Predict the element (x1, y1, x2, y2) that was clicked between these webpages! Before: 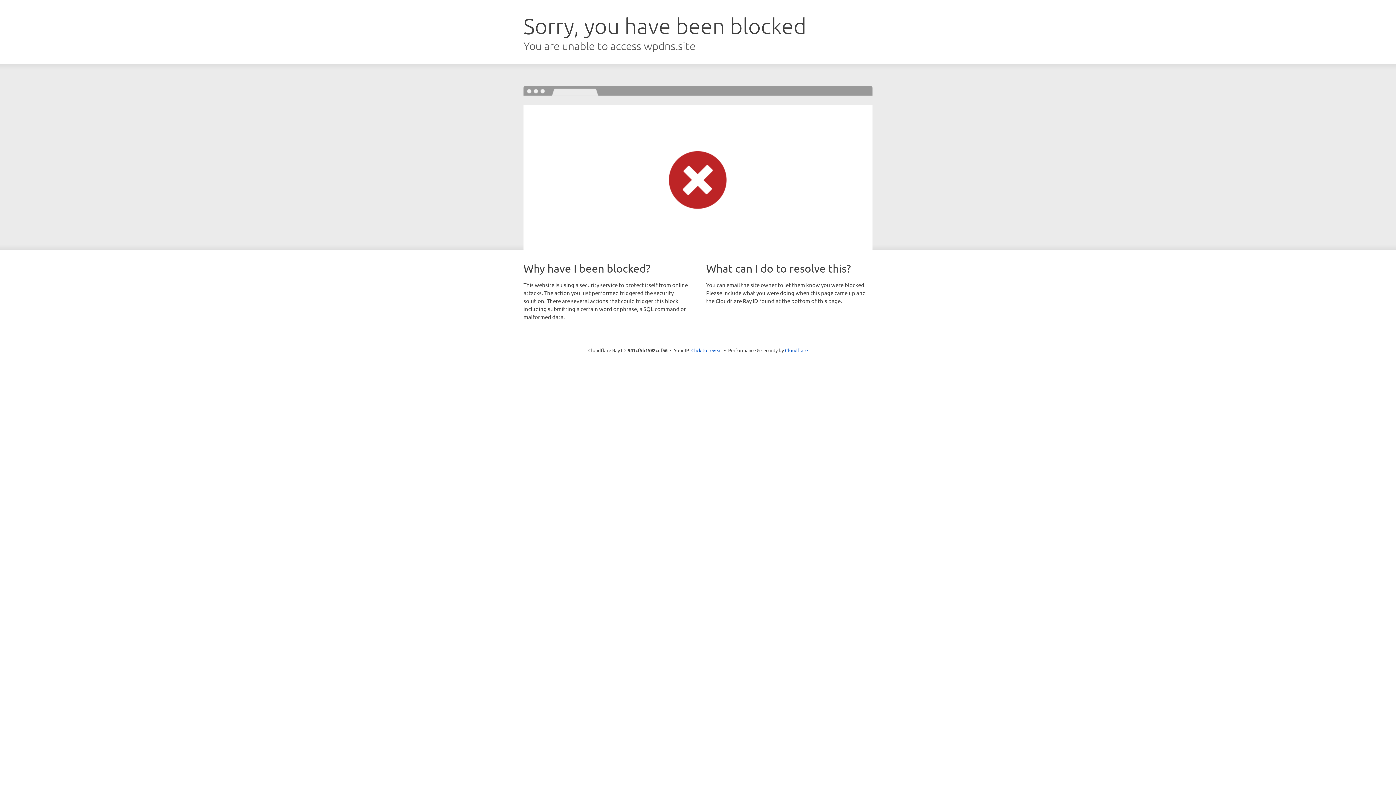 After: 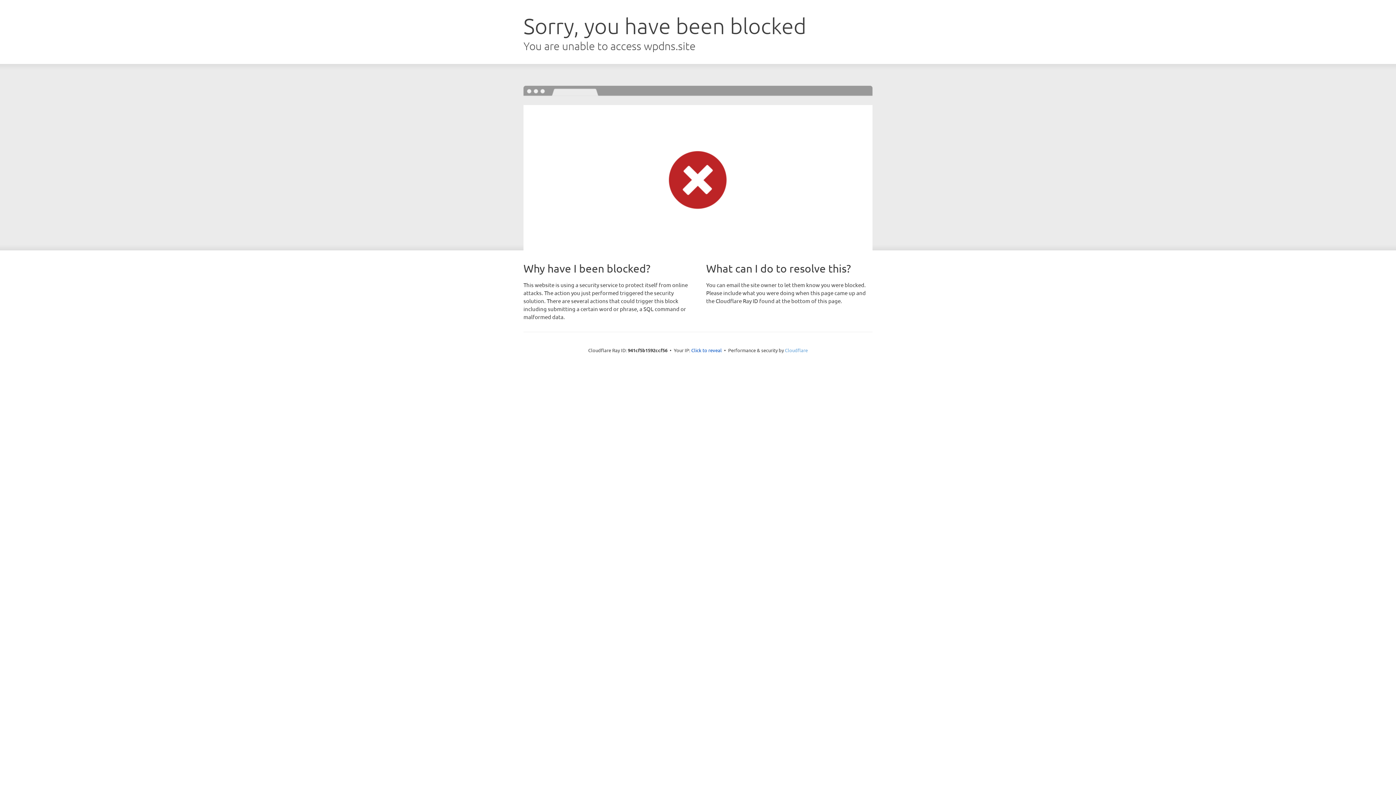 Action: bbox: (785, 347, 808, 353) label: Cloudflare